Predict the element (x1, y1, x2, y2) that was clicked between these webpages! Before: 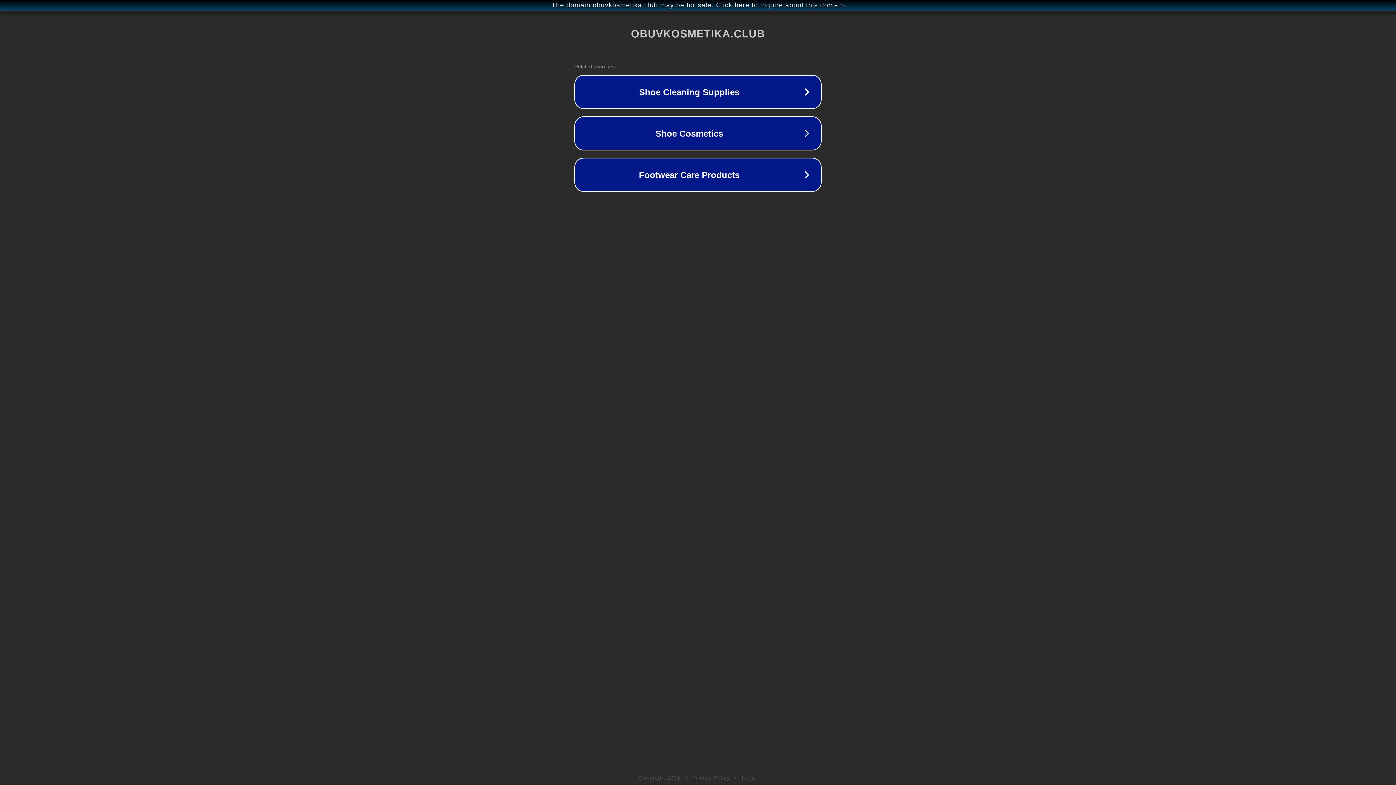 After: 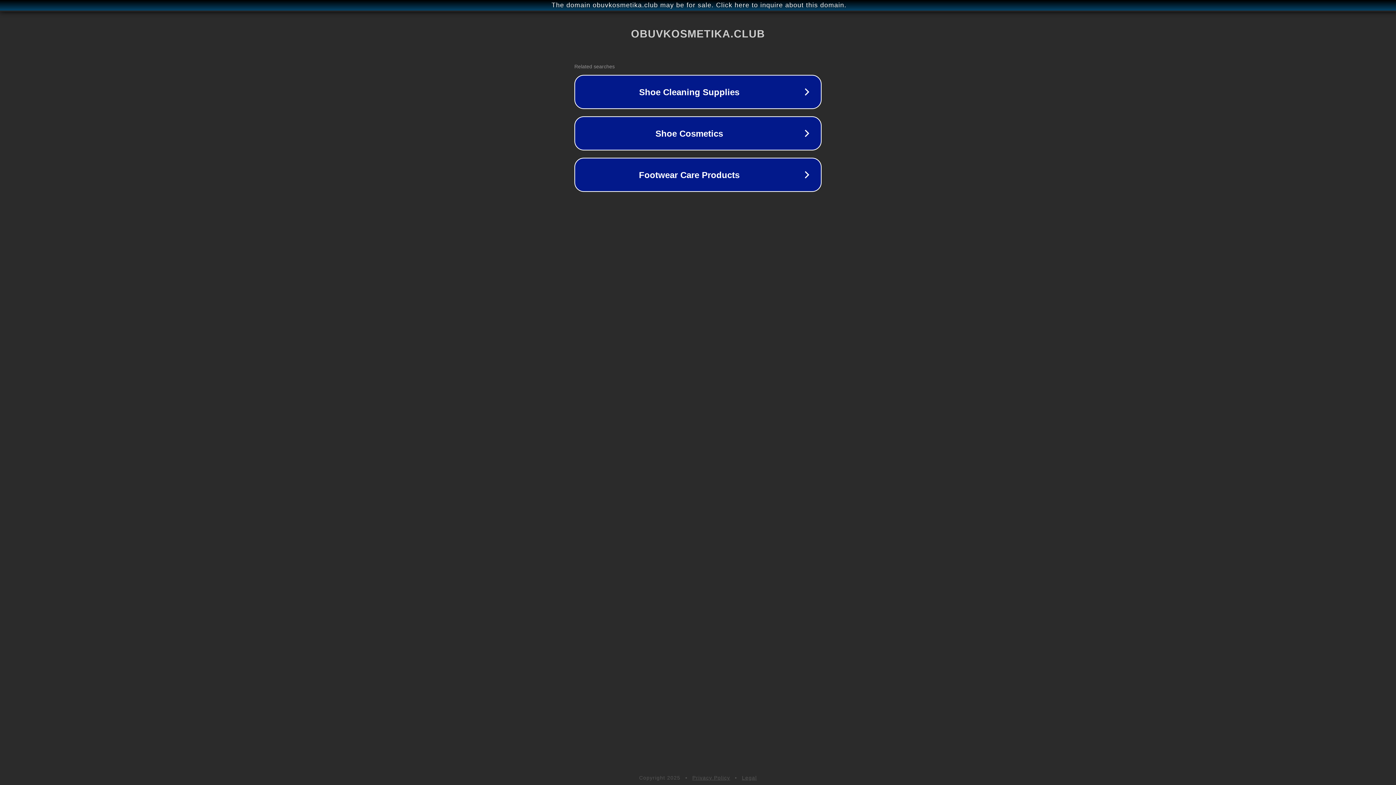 Action: label: Privacy Policy bbox: (692, 775, 730, 781)